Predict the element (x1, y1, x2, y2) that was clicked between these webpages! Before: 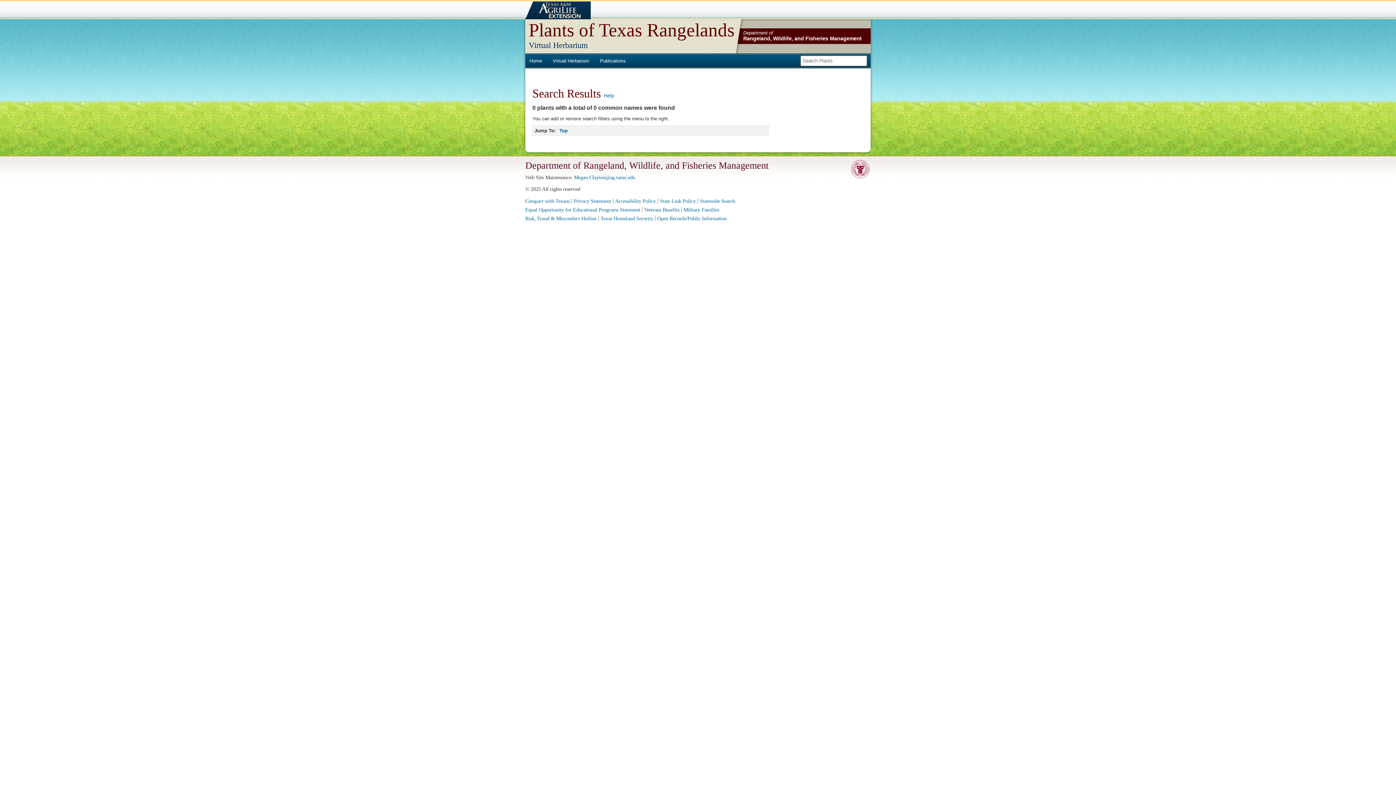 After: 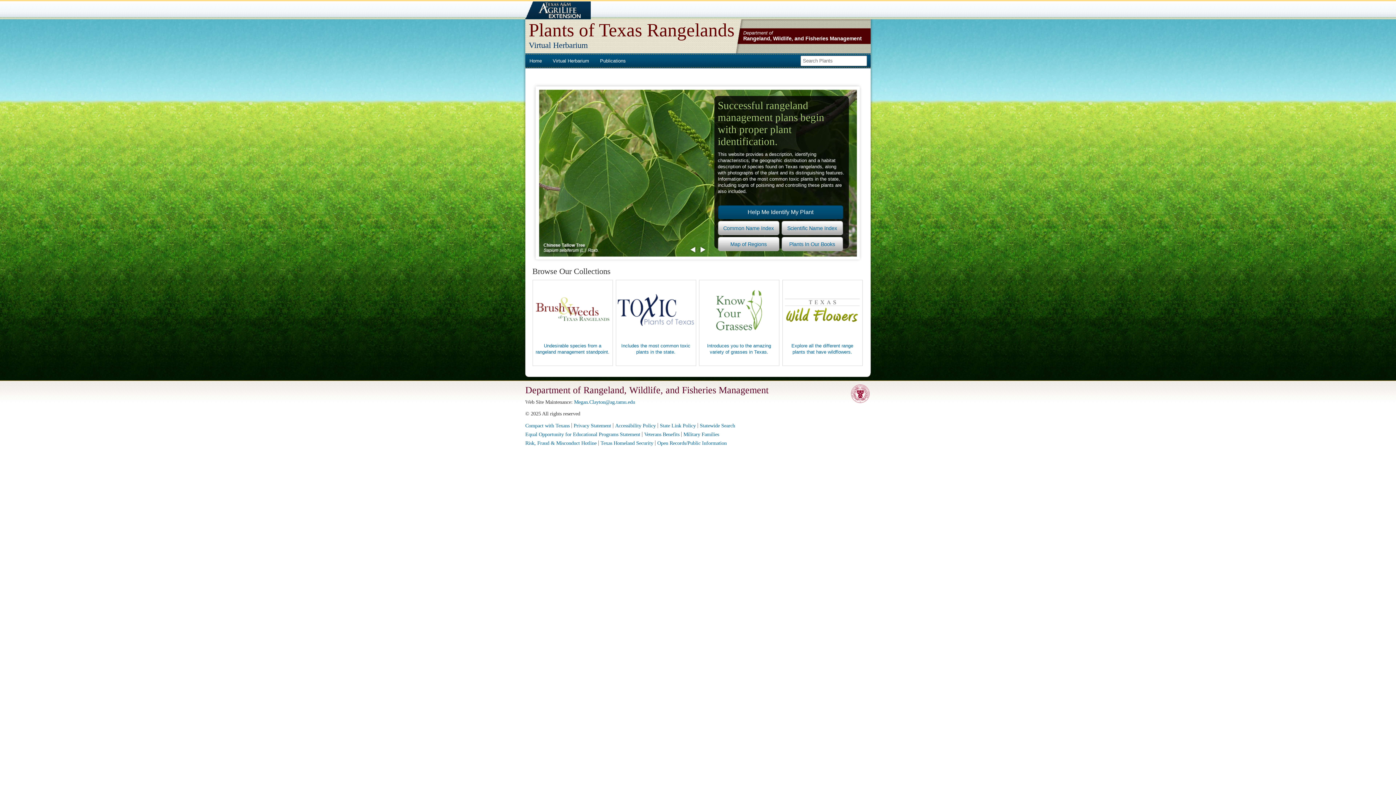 Action: label: Plants of Texas Rangelands bbox: (528, 19, 734, 40)